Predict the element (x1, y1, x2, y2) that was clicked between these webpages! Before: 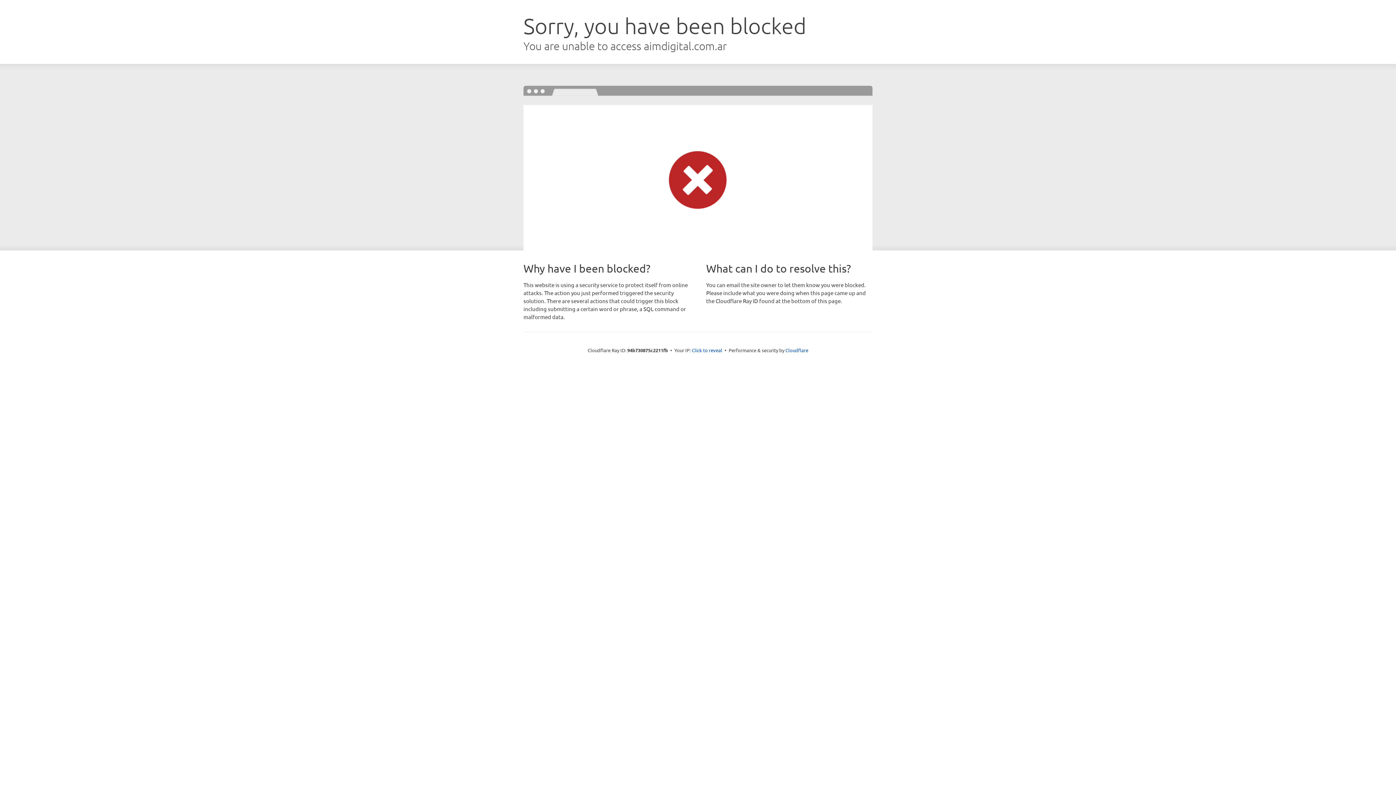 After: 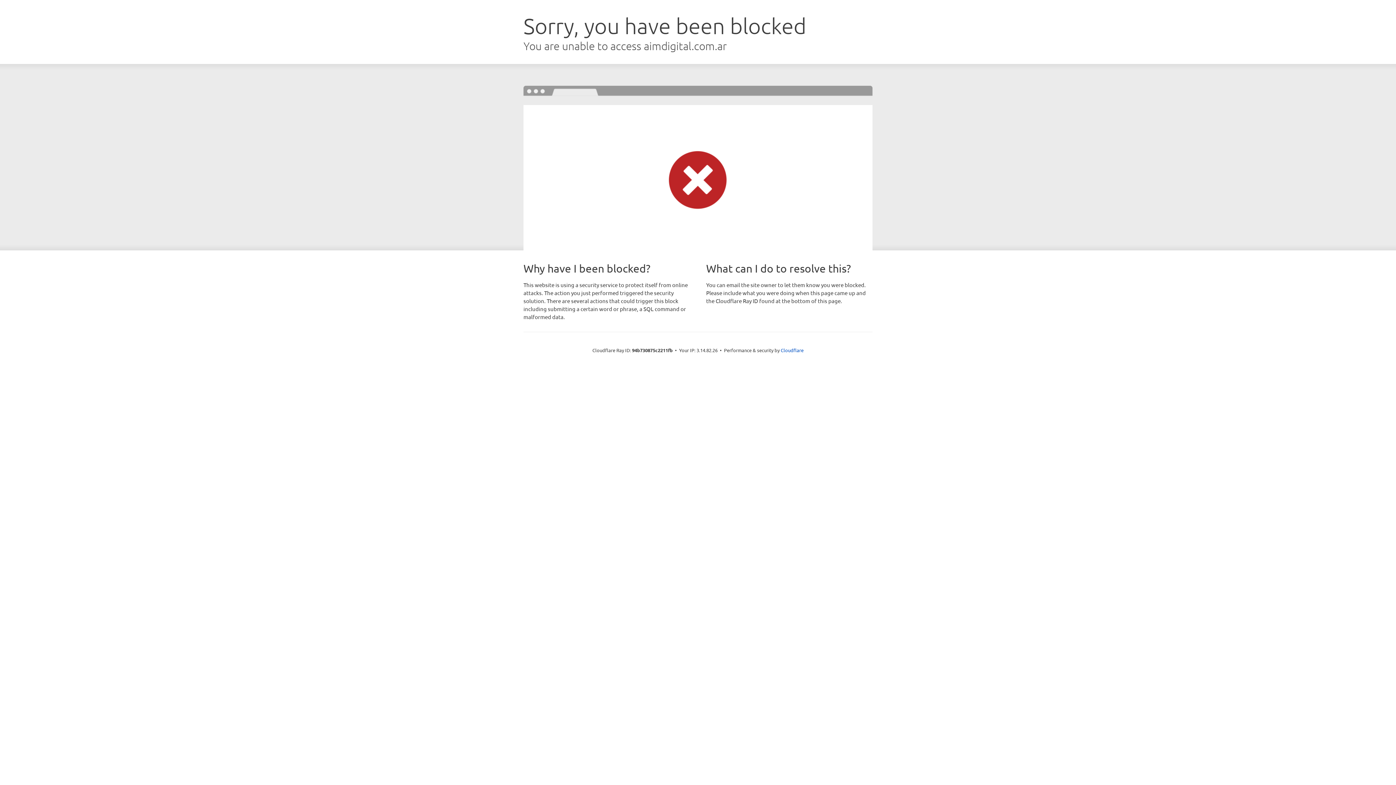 Action: bbox: (692, 346, 722, 353) label: Click to reveal